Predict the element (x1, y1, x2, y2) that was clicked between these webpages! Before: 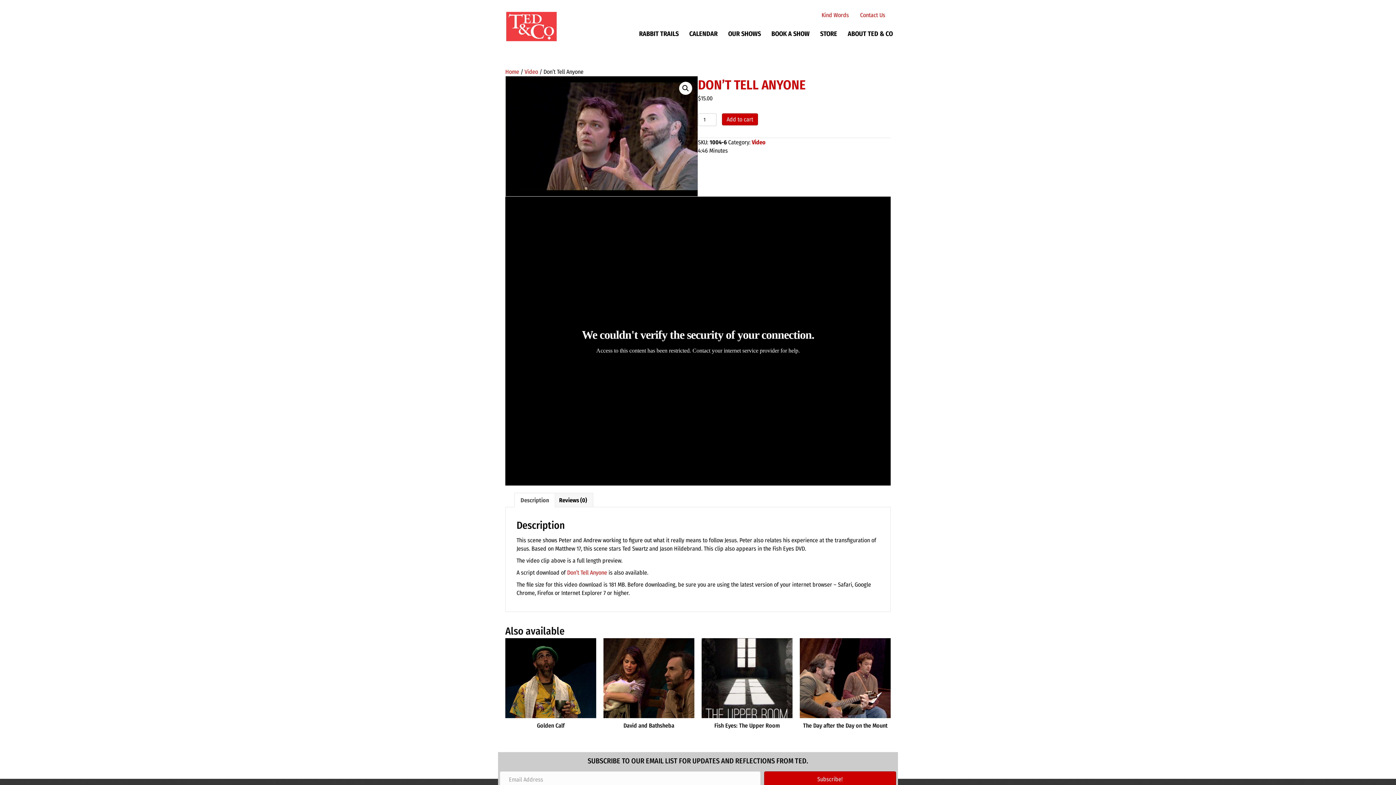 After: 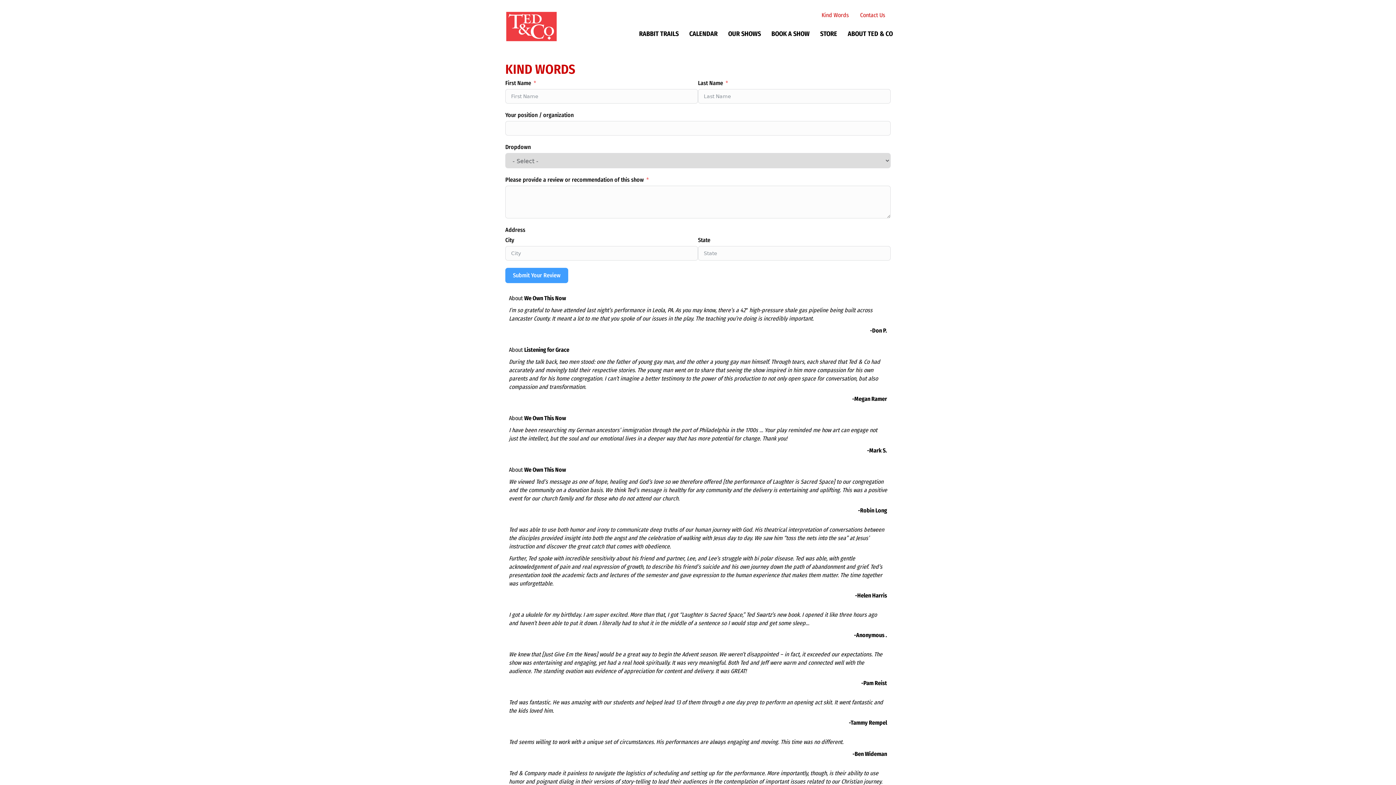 Action: label: Kind Words bbox: (820, 10, 858, 20)